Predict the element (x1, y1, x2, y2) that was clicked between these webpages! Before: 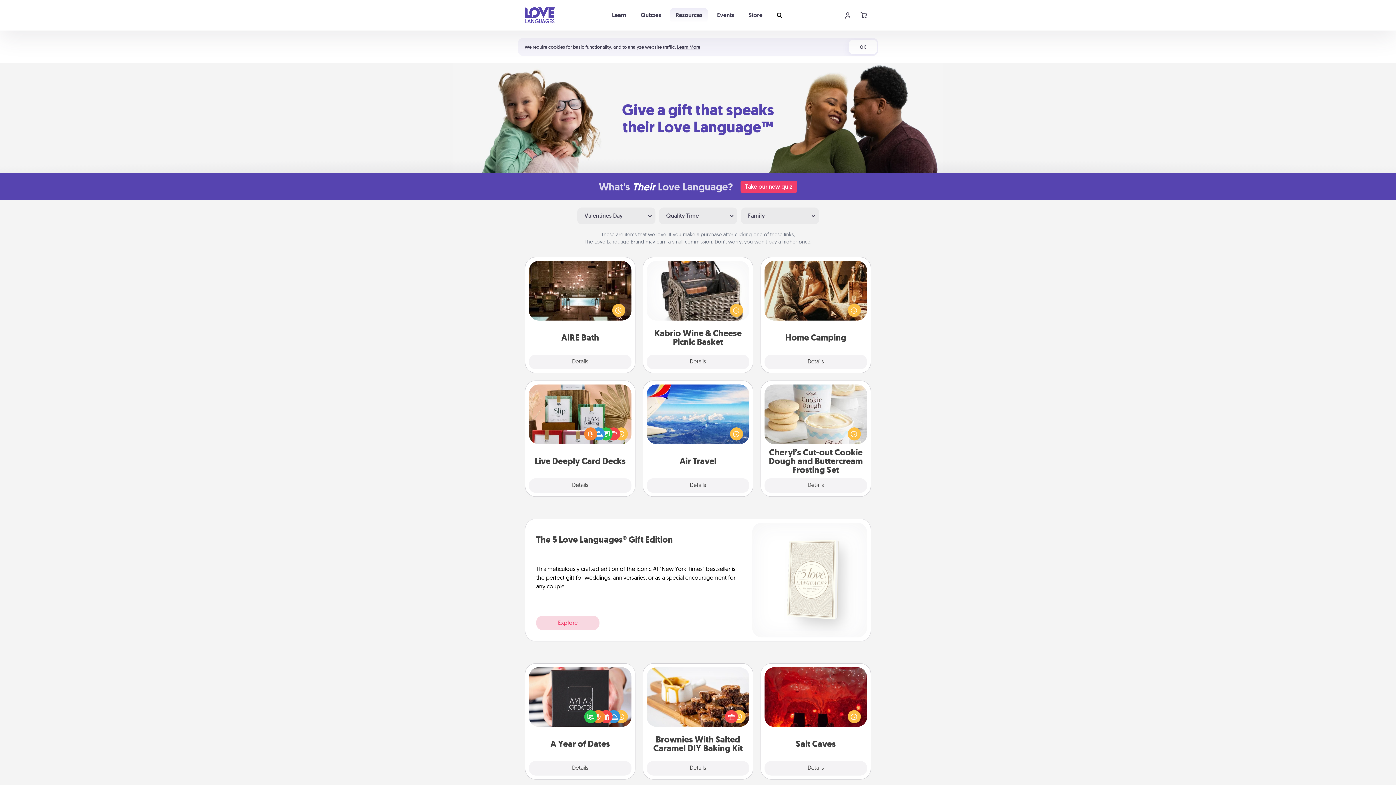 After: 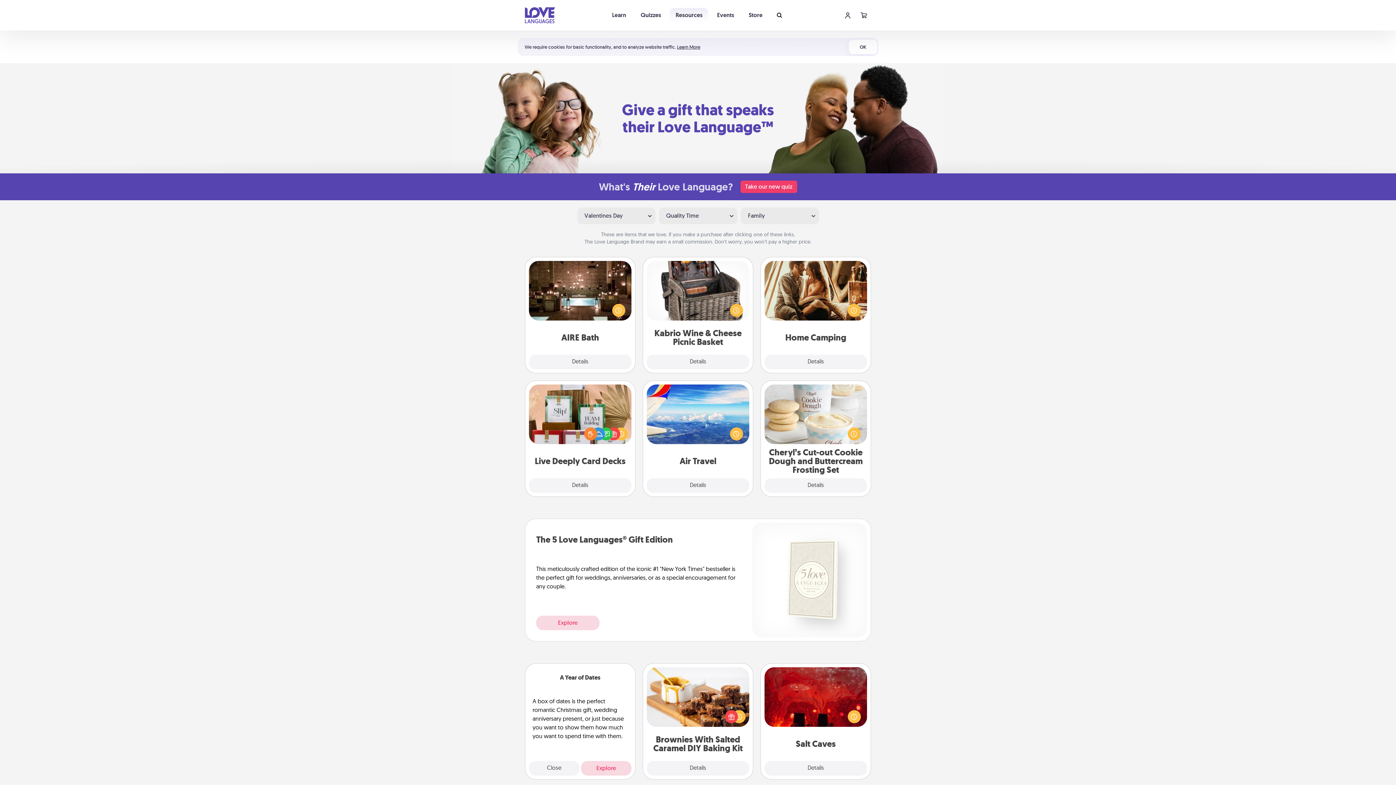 Action: bbox: (529, 761, 631, 776) label: Details